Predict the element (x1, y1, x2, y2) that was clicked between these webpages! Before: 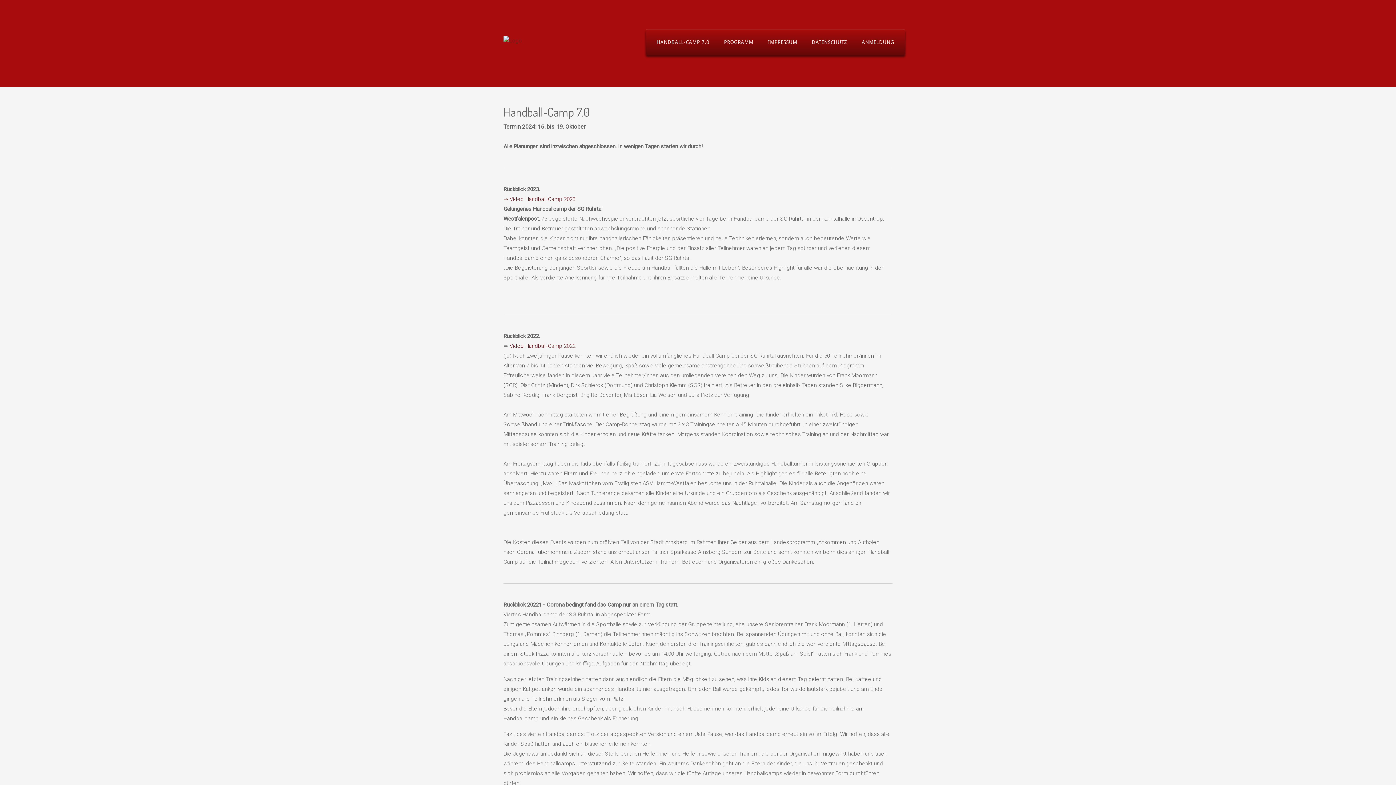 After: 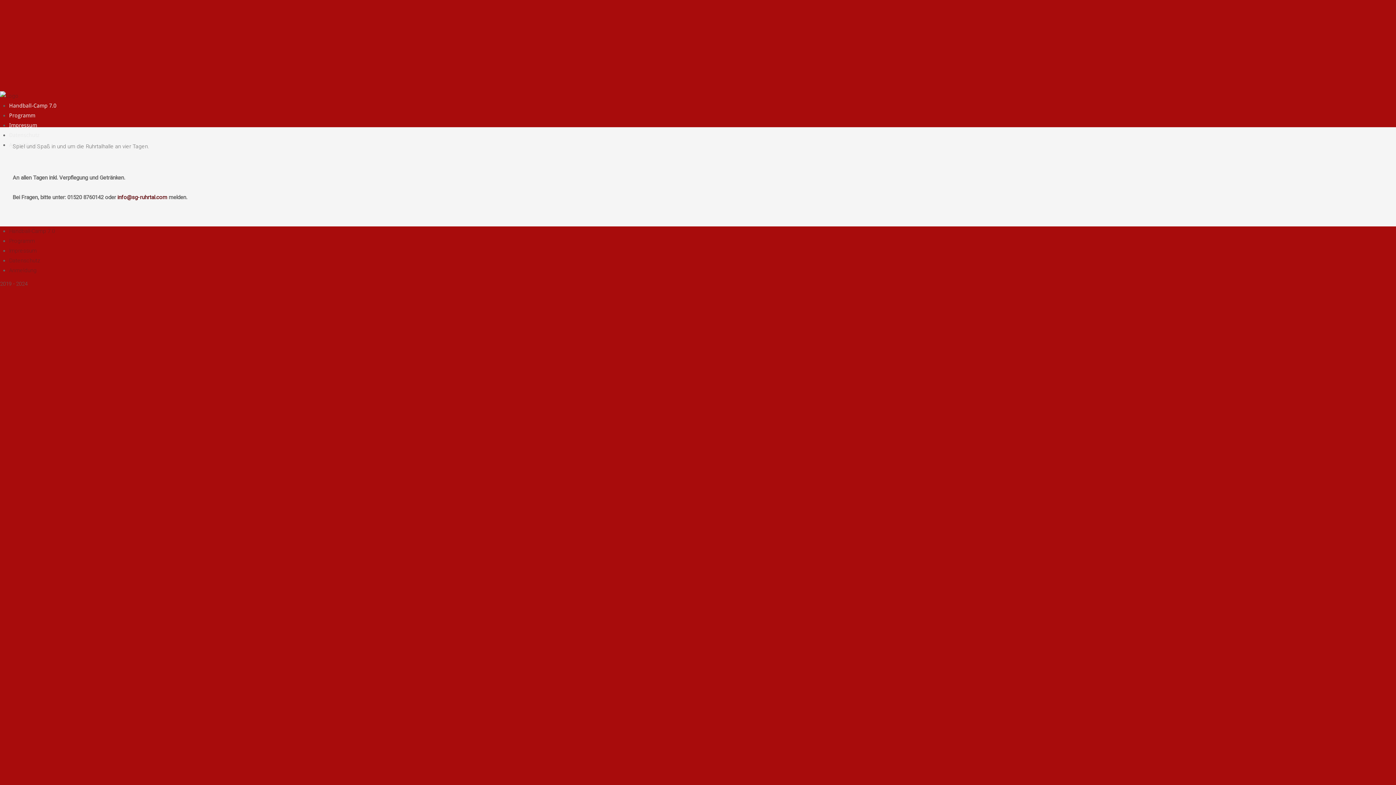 Action: bbox: (716, 29, 760, 55) label: PROGRAMM